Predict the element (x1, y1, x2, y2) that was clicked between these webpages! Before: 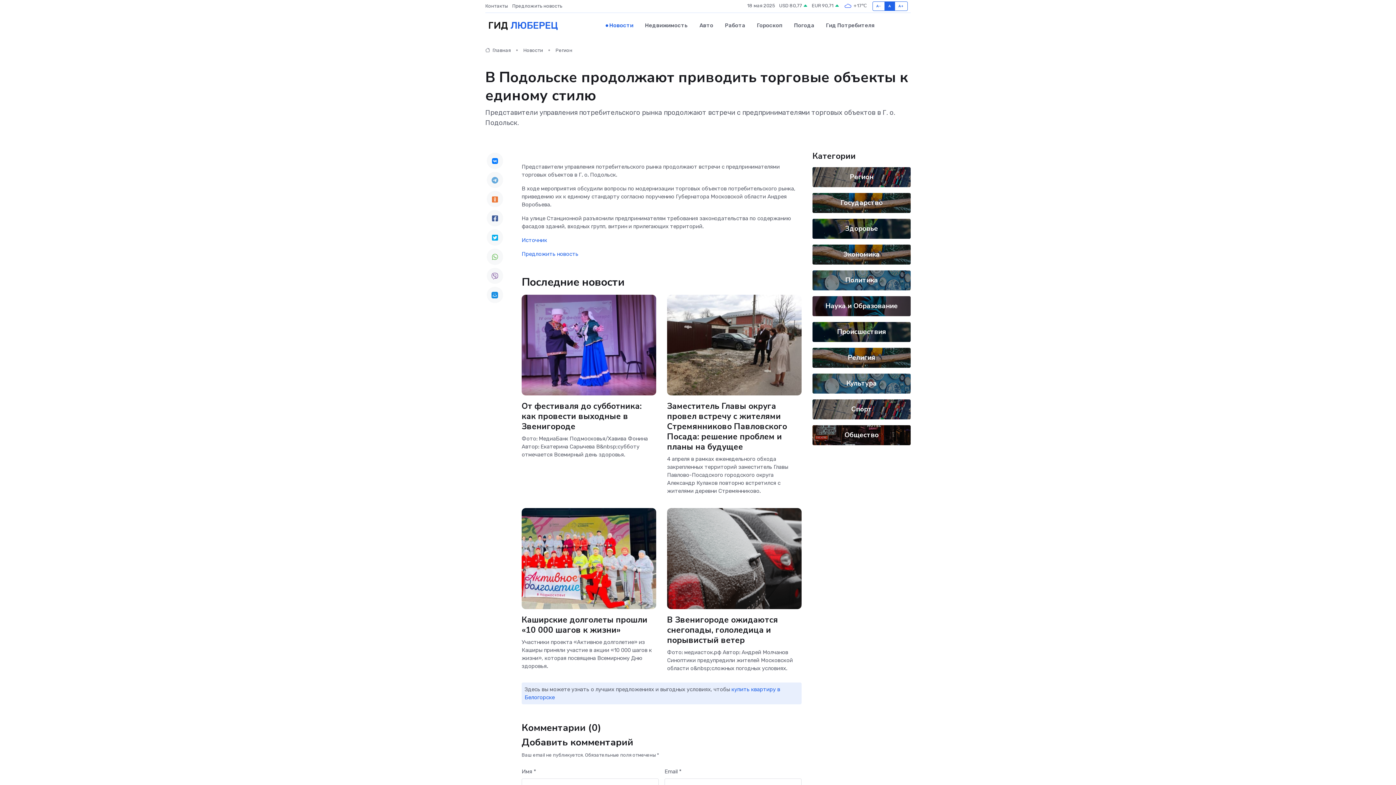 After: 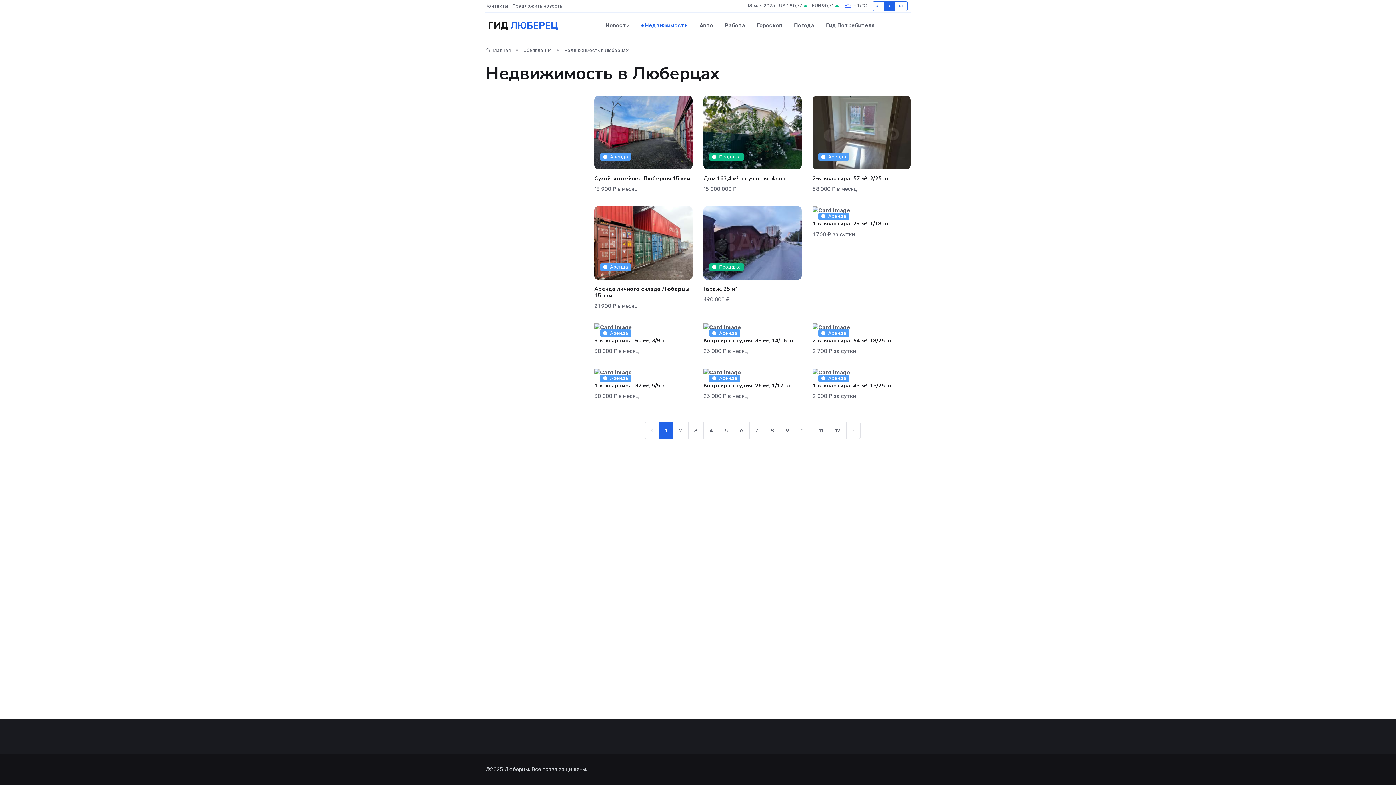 Action: bbox: (639, 14, 693, 36) label: Недвижимость